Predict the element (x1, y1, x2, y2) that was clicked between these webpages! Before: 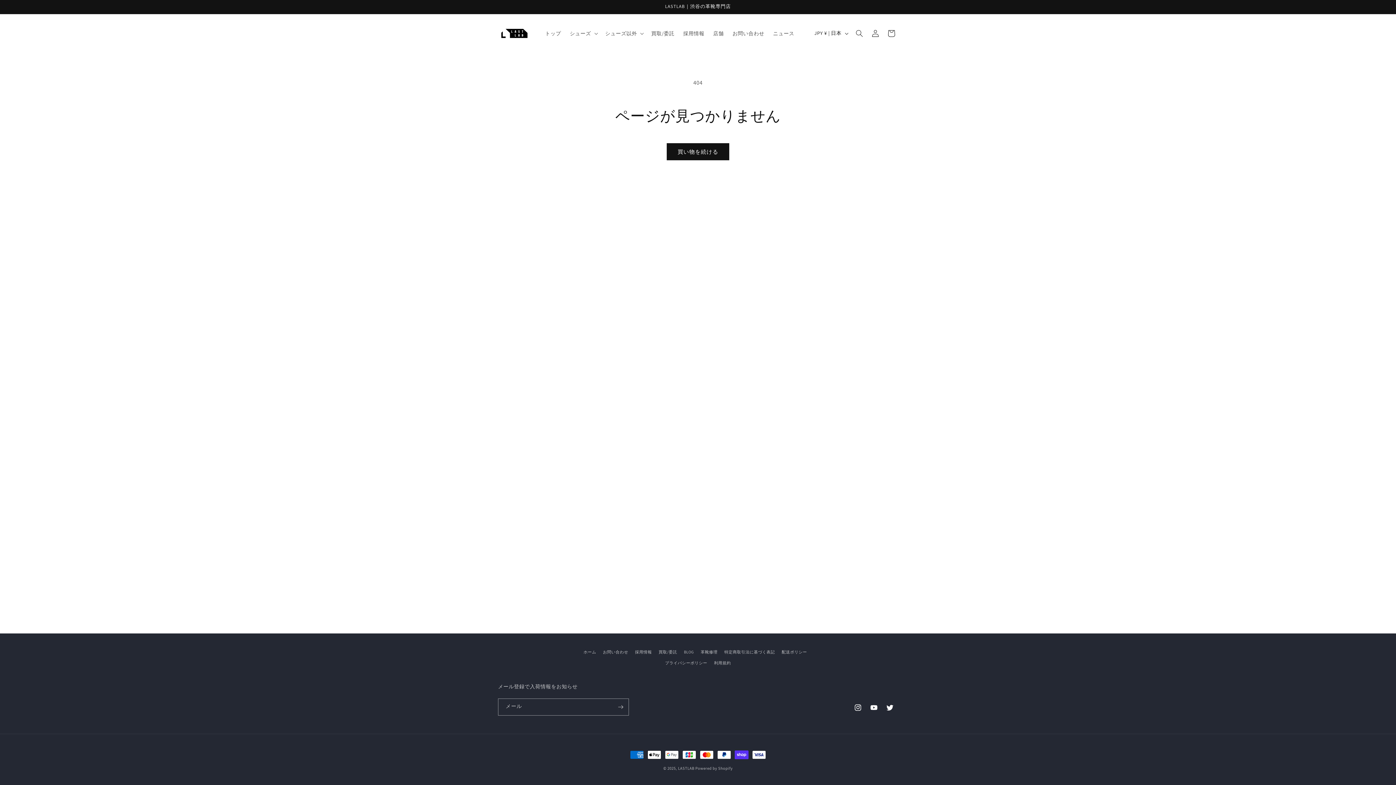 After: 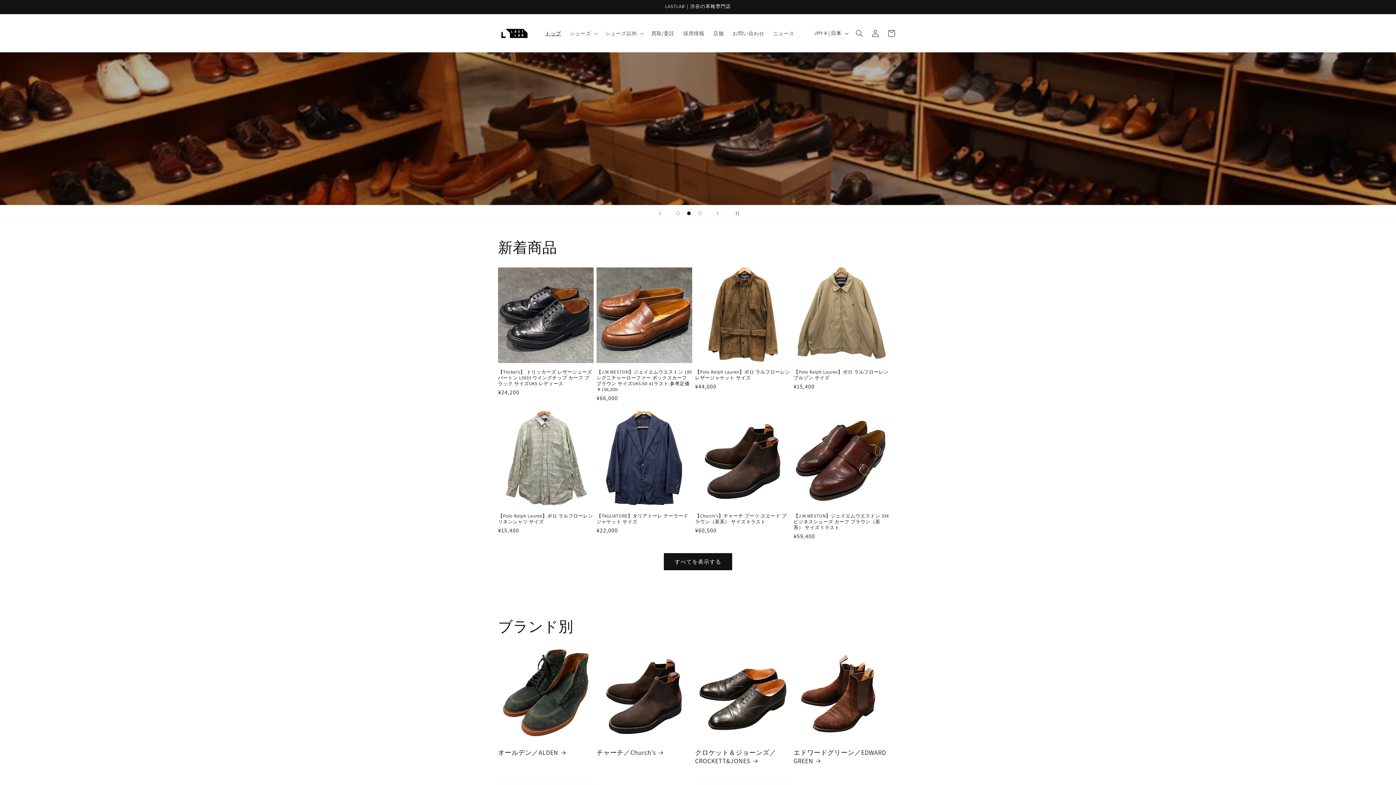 Action: label: トップ bbox: (540, 25, 565, 40)